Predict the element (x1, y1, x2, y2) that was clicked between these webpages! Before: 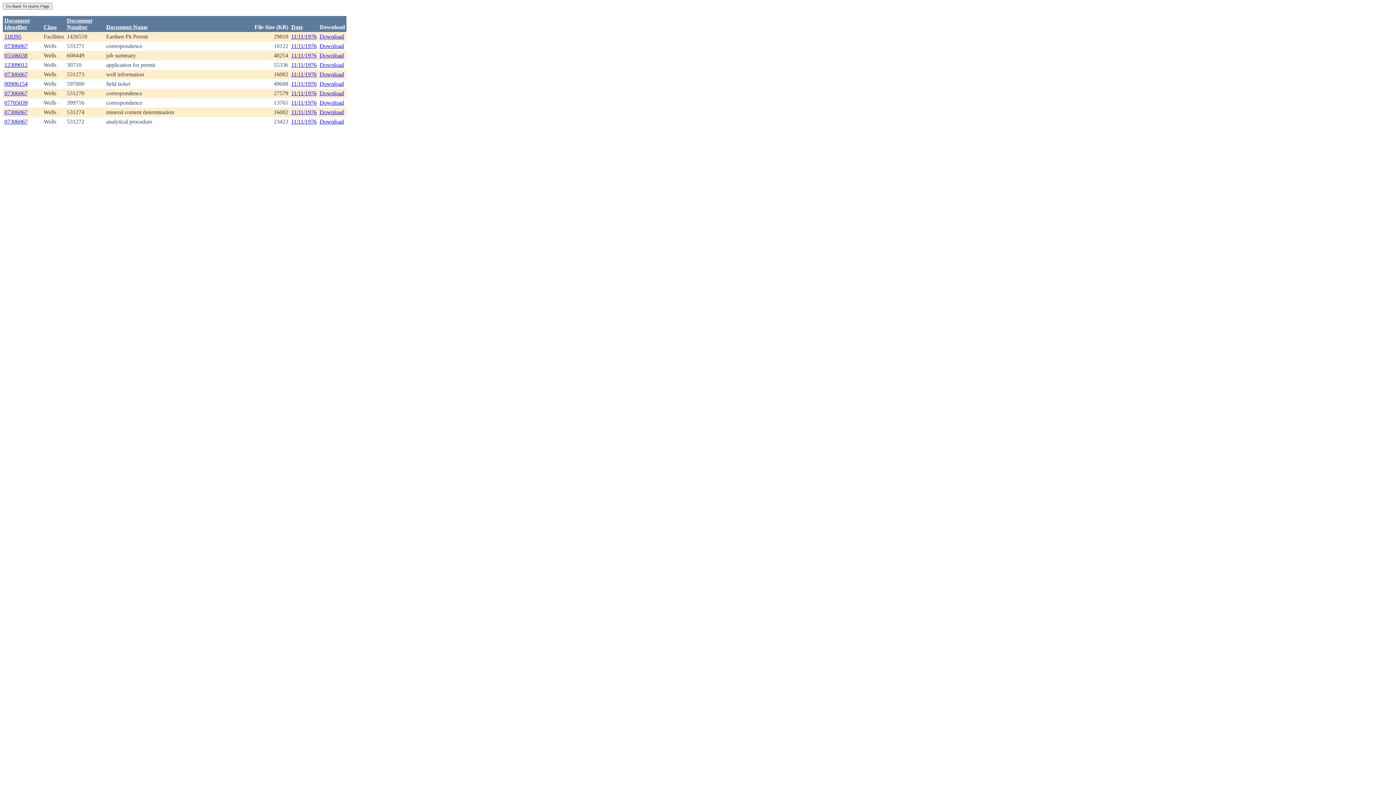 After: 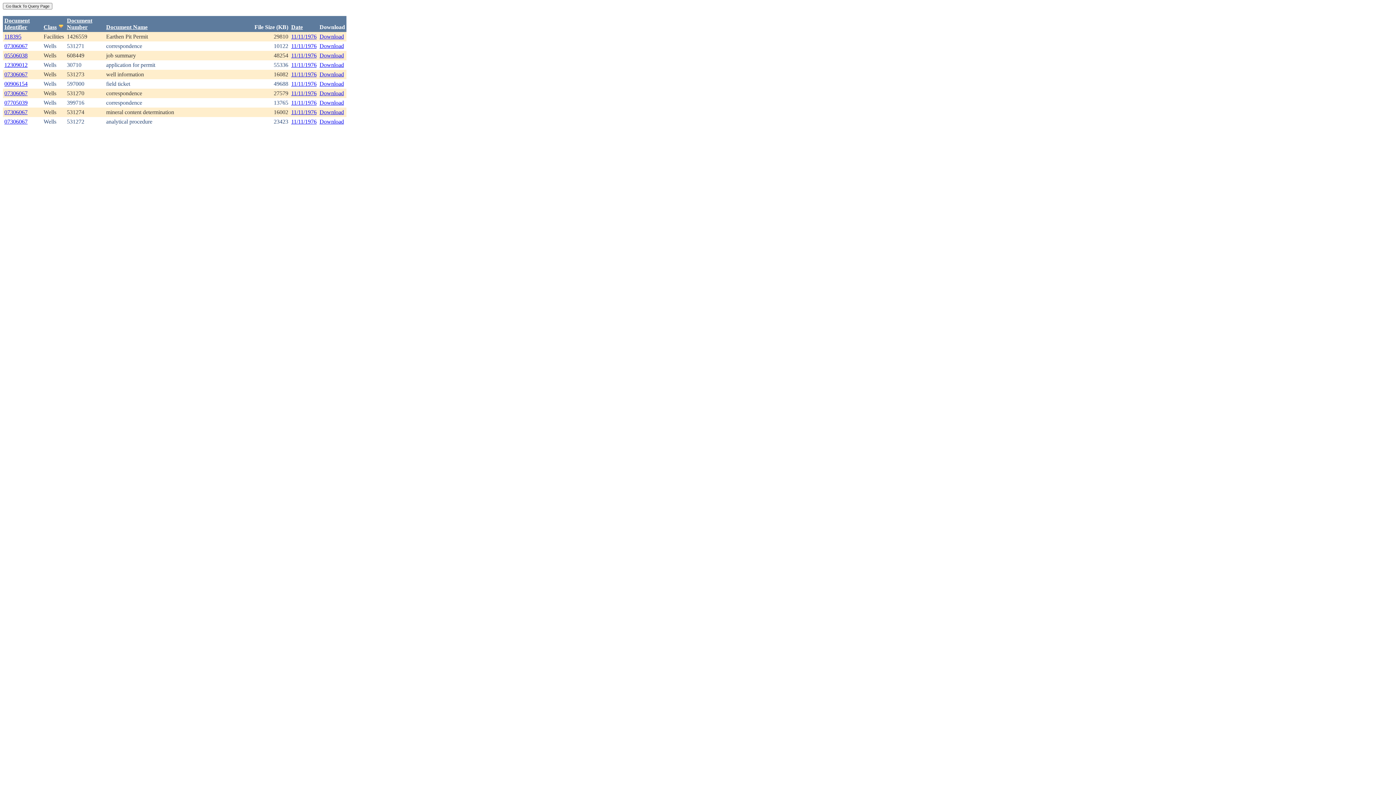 Action: label: Class bbox: (43, 24, 56, 30)